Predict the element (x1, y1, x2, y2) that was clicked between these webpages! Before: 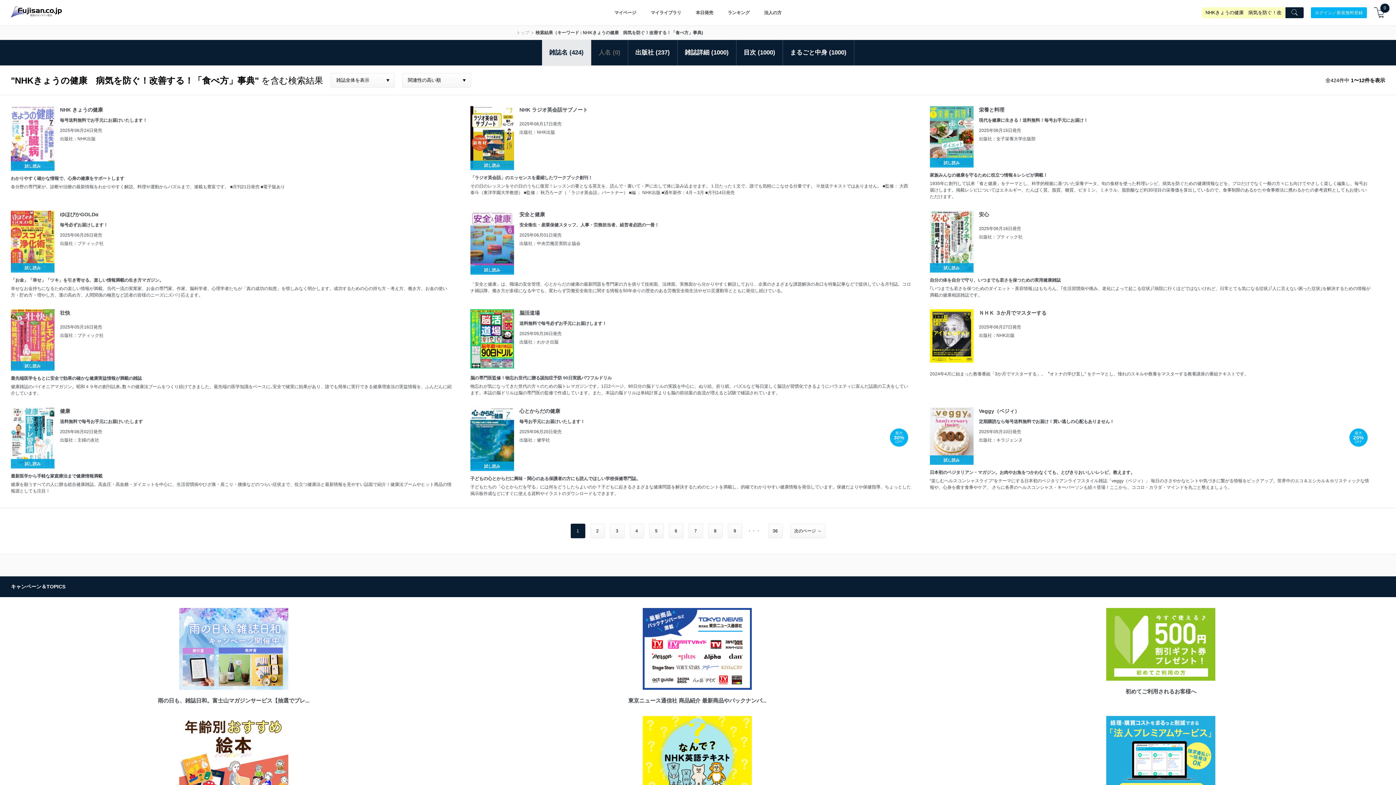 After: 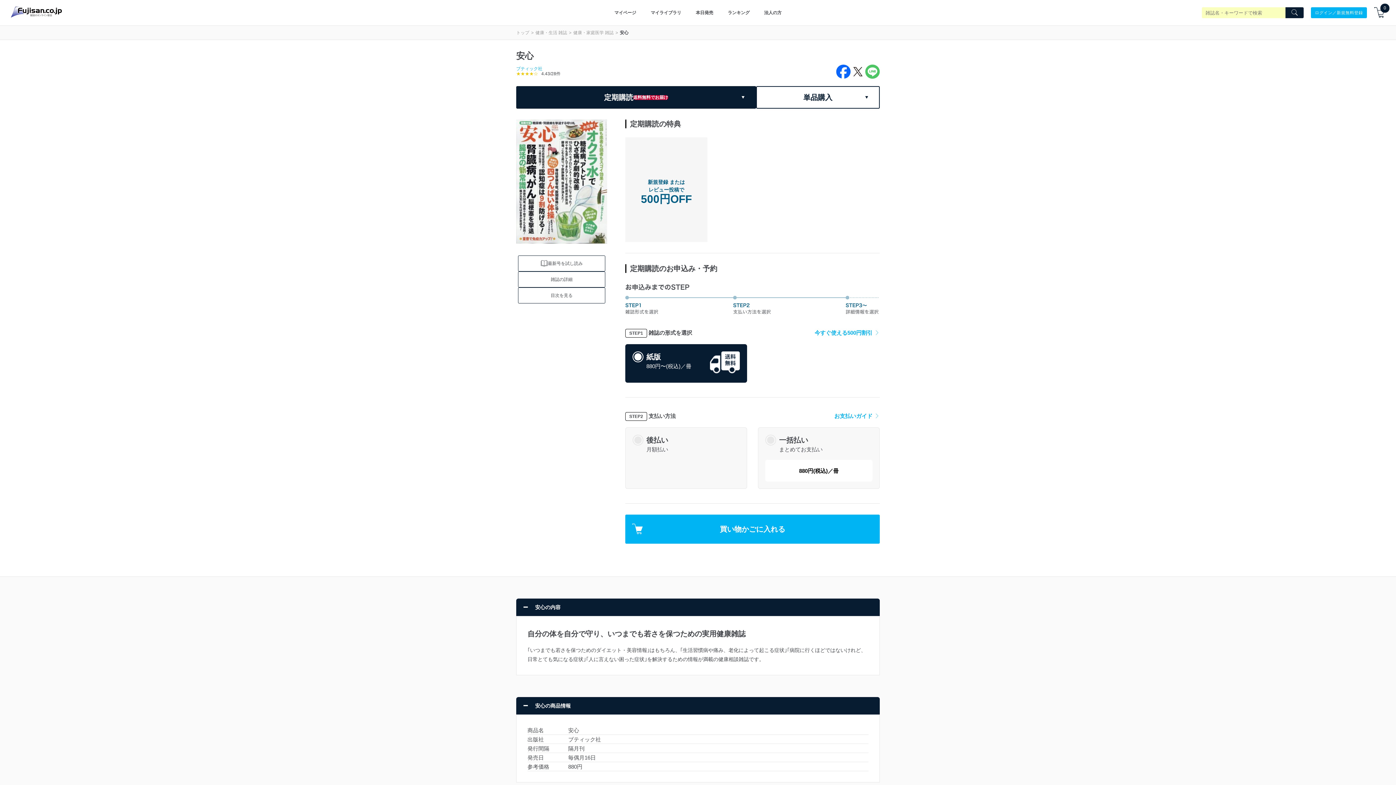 Action: label: 自分の体を自分で守り、いつまでも若さを保つための実用健康雑誌
｢いつまでも若さを保つためのダイエット・美容情報｣はもちろん、｢生活習慣病や痛み、老化によって起こる症状｣｢病院に行くほどではないけれど、日常とても気になる症状｣｢人に言えない困った症状｣を解決するための情報が満載の健康相談雑誌です。 bbox: (930, 277, 1371, 298)